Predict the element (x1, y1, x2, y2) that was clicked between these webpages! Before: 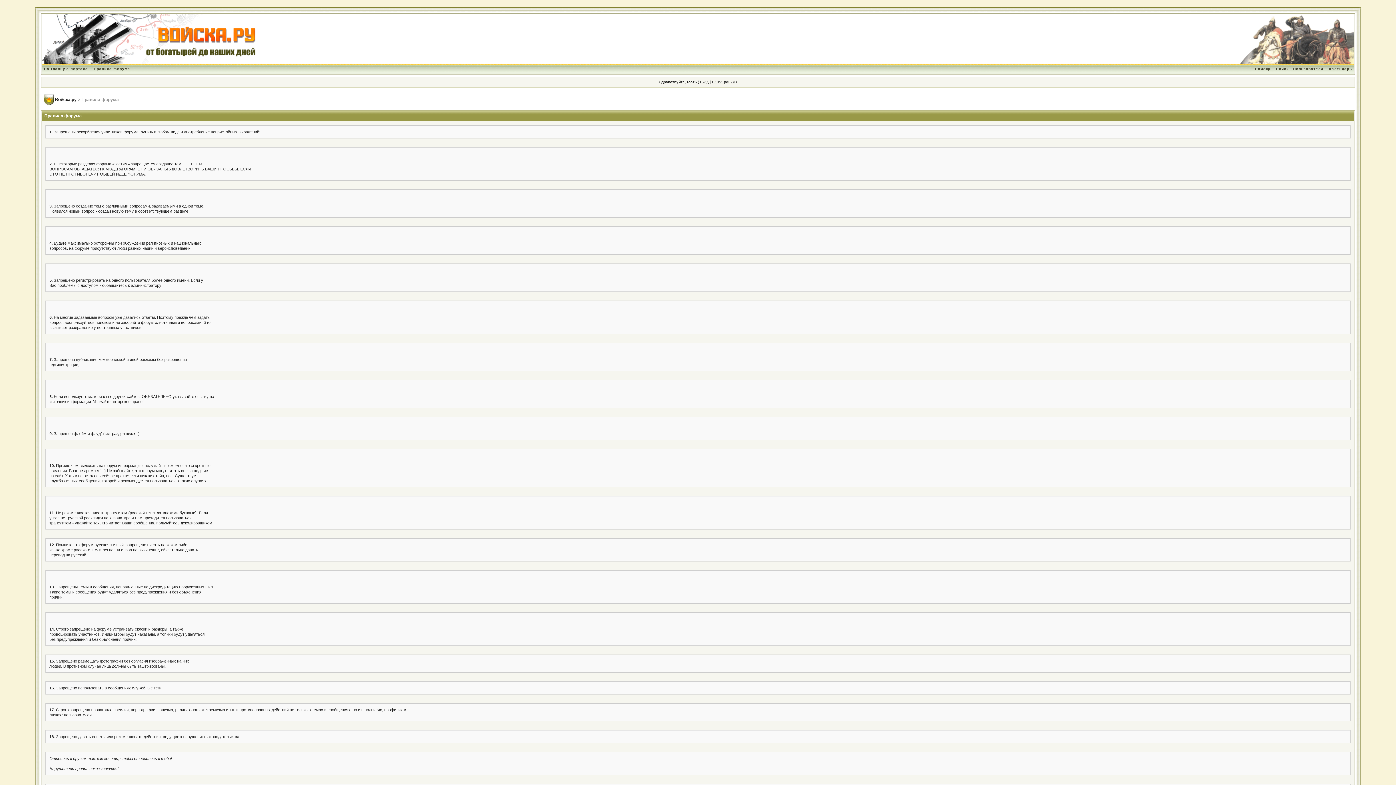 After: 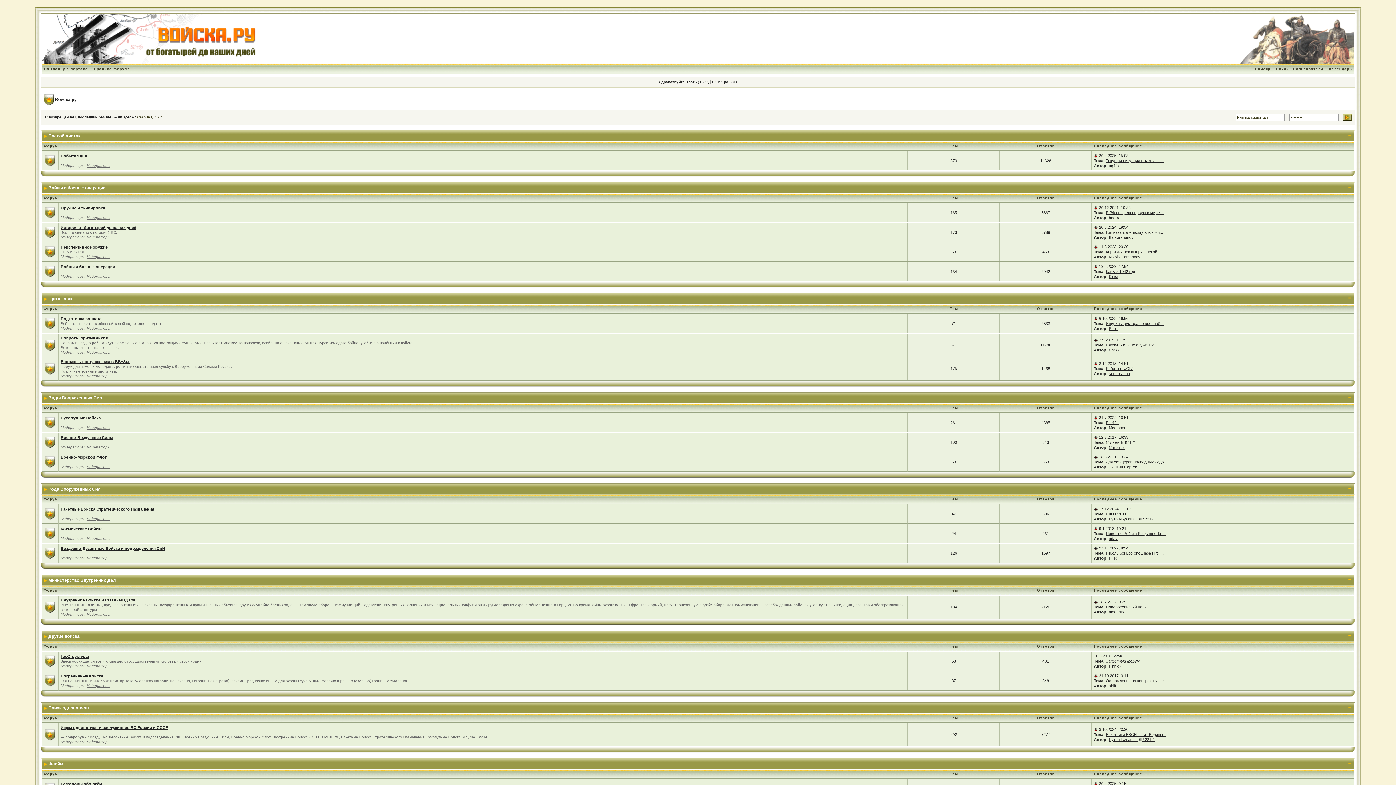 Action: bbox: (54, 97, 76, 102) label: Войска.ру